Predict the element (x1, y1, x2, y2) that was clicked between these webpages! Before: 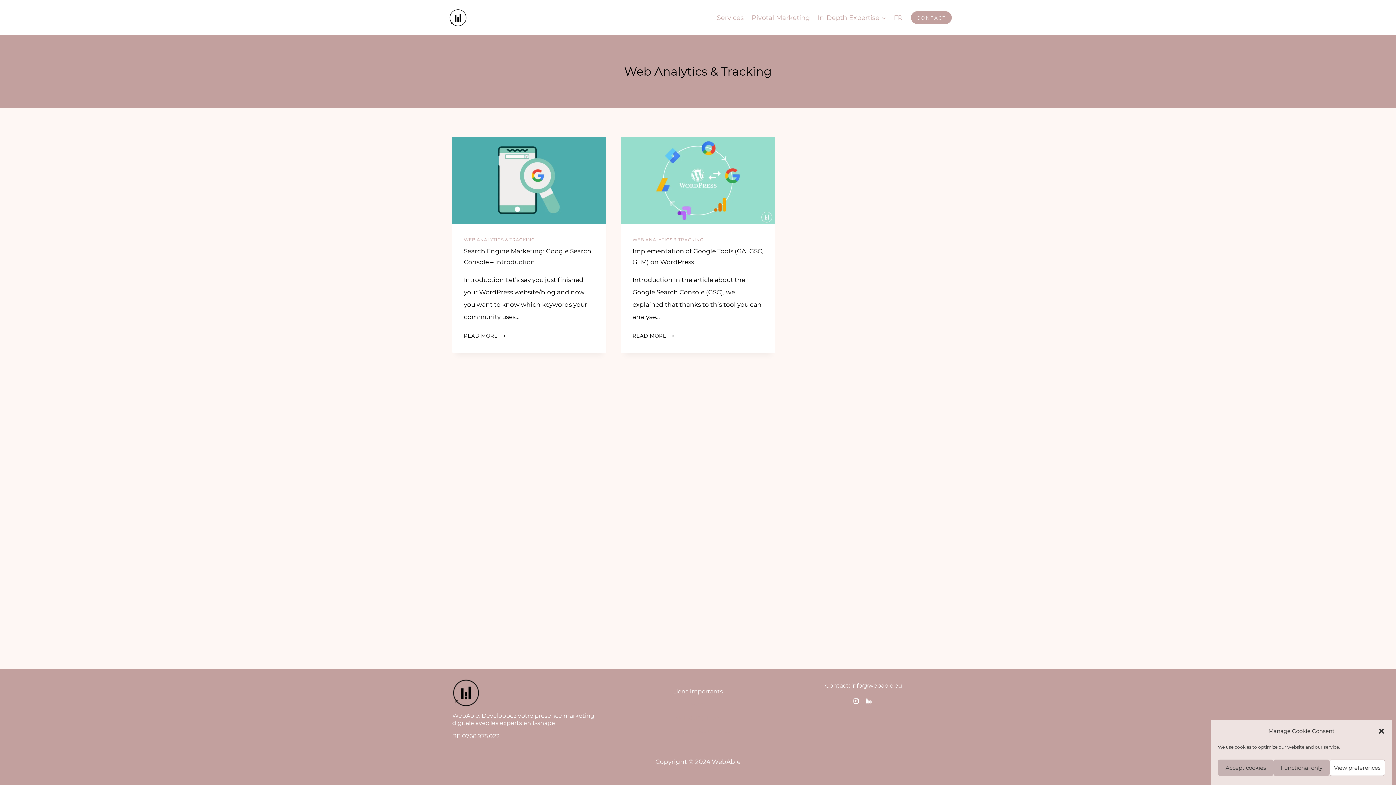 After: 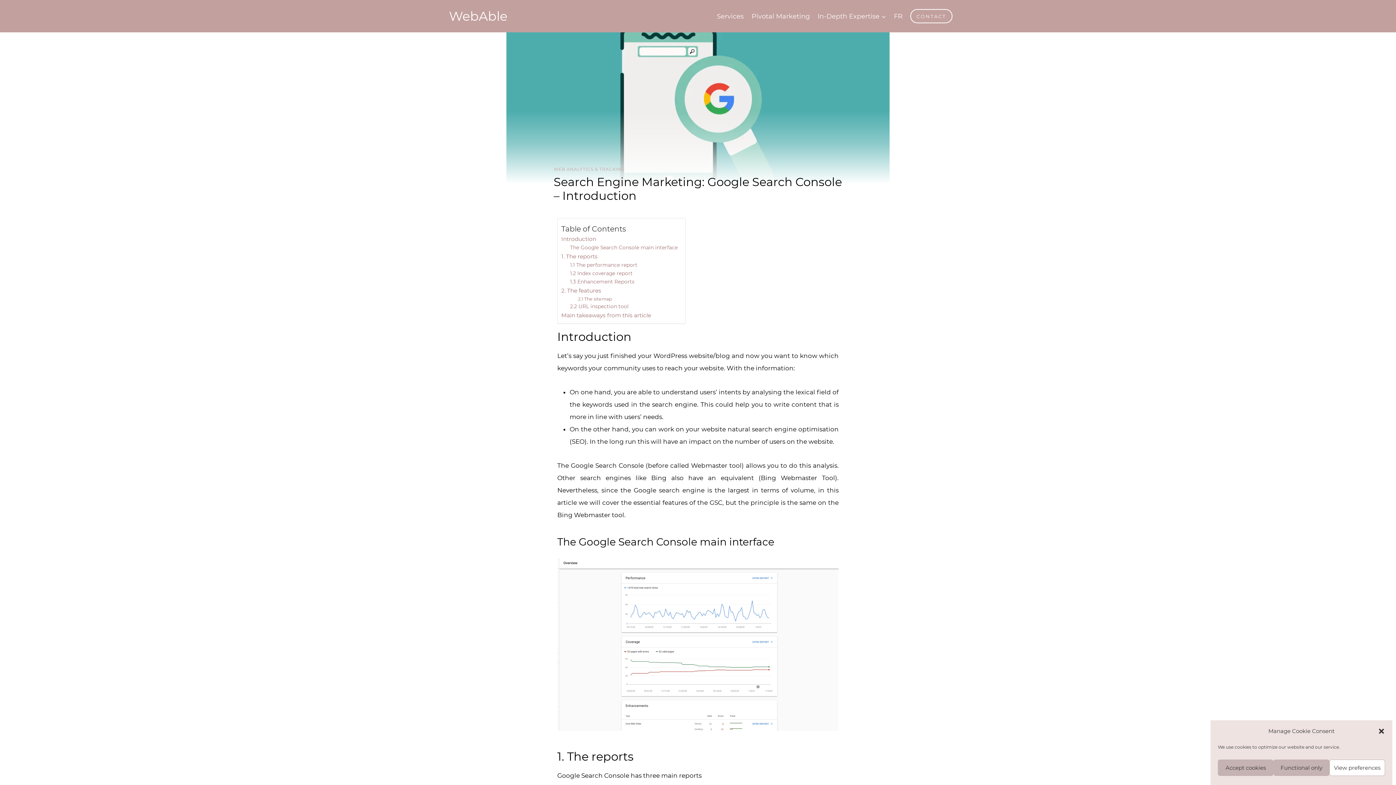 Action: label: READ MORE
SEARCH ENGINE MARKETING: GOOGLE SEARCH CONSOLE – INTRODUCTION bbox: (464, 333, 505, 339)